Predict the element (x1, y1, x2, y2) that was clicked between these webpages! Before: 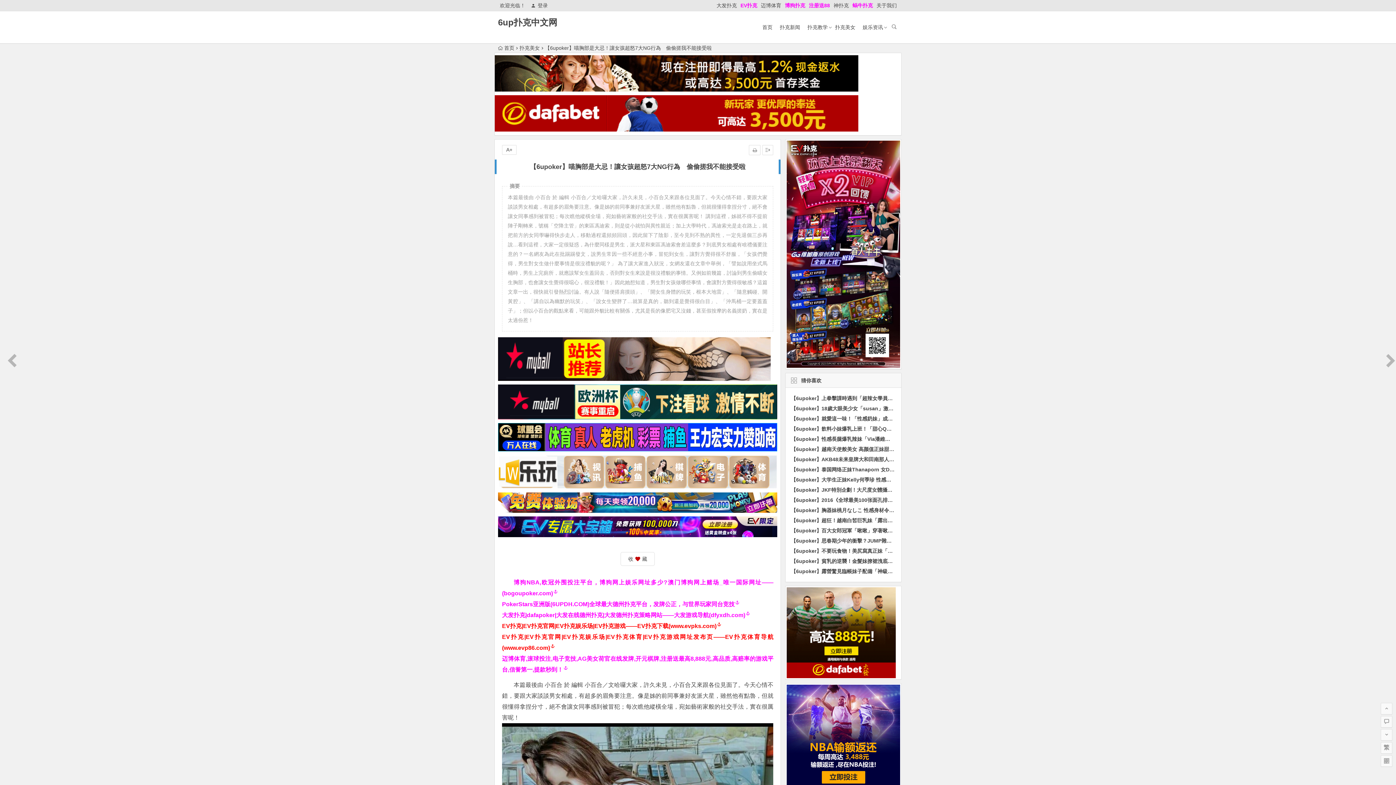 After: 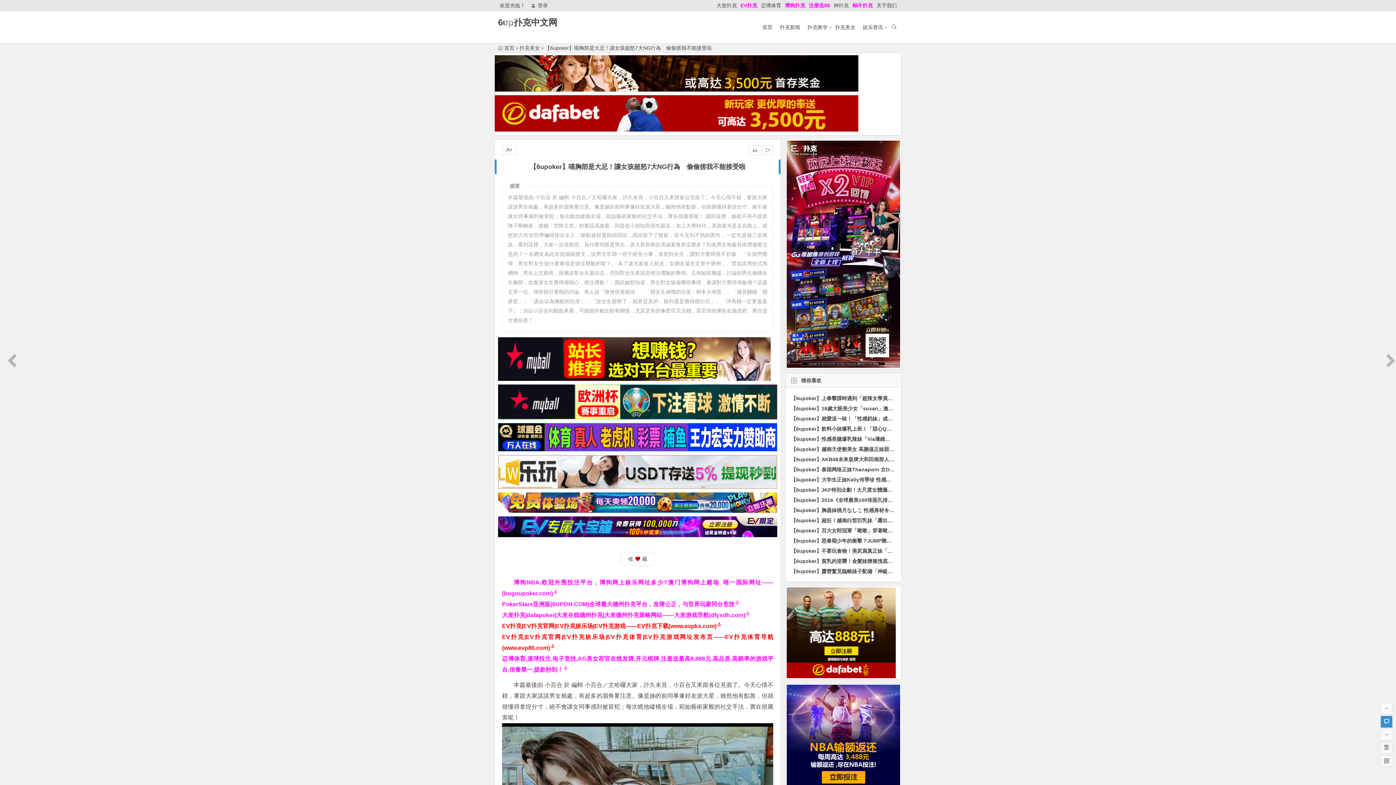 Action: bbox: (1381, 716, 1392, 728)